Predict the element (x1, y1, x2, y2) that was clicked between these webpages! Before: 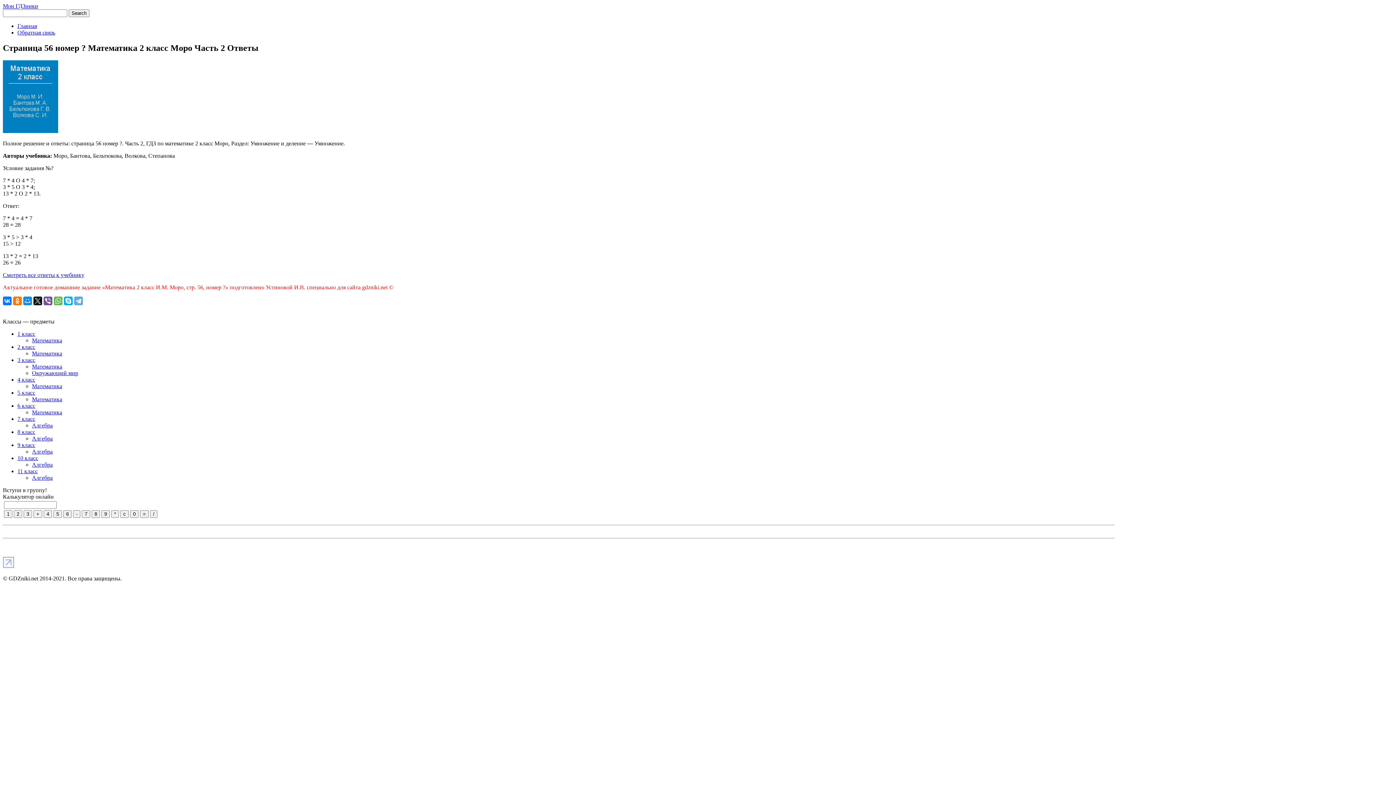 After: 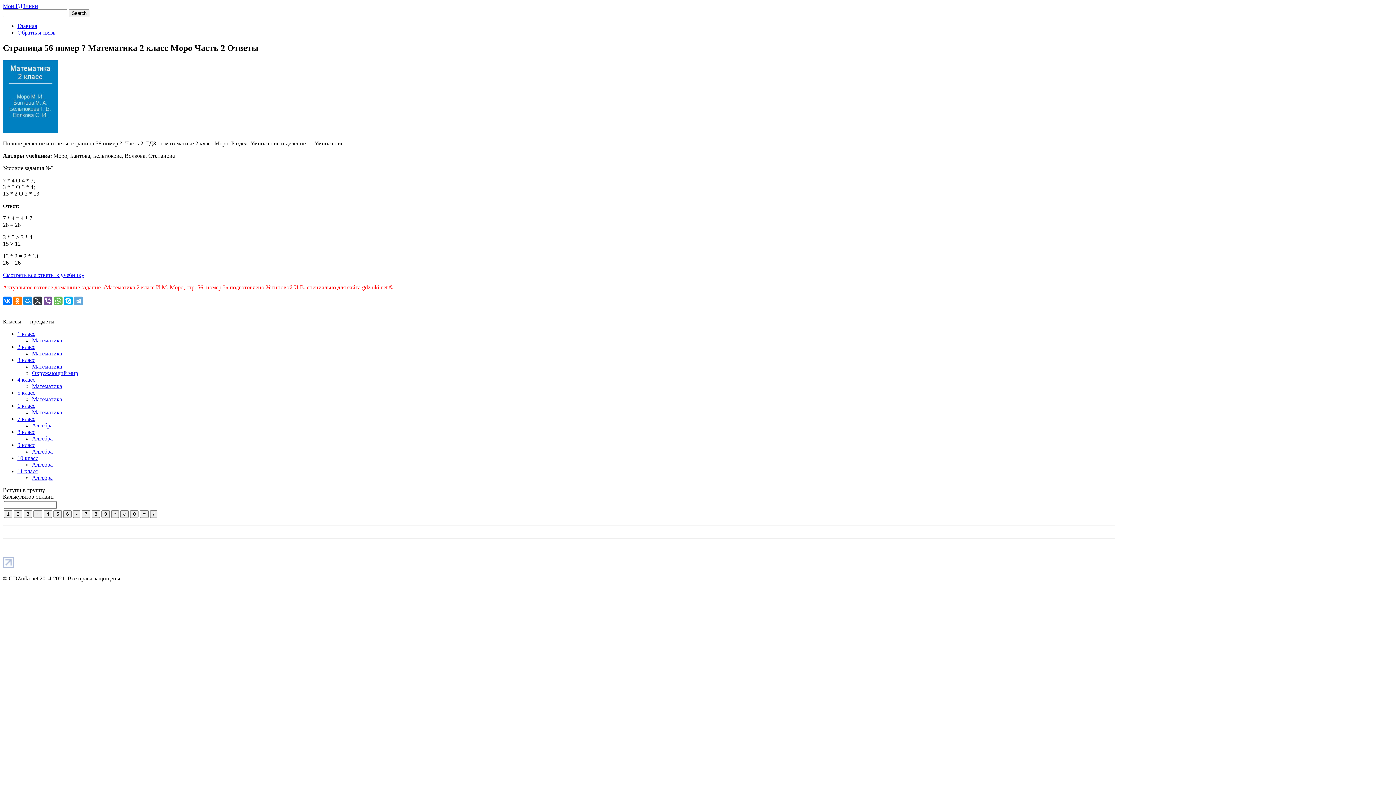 Action: bbox: (33, 296, 42, 305)